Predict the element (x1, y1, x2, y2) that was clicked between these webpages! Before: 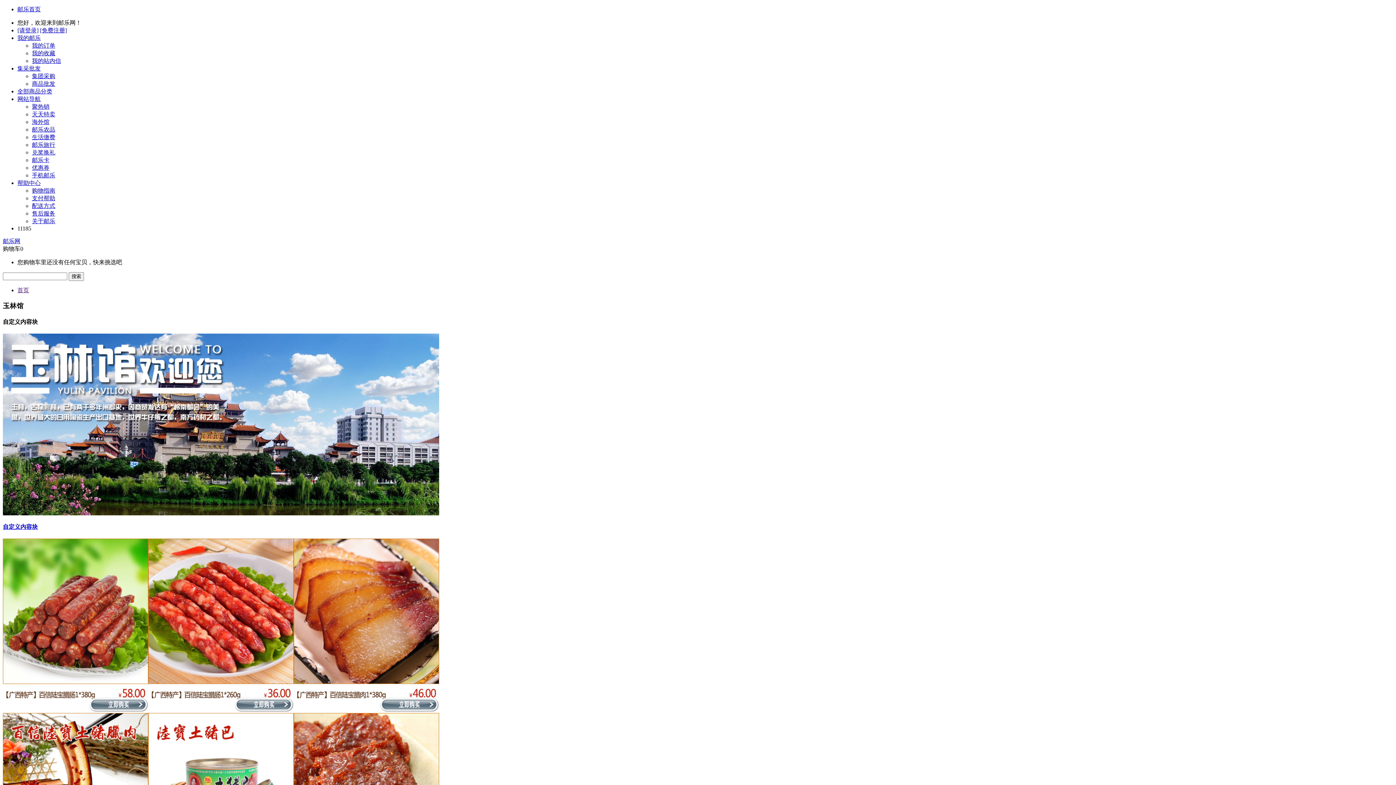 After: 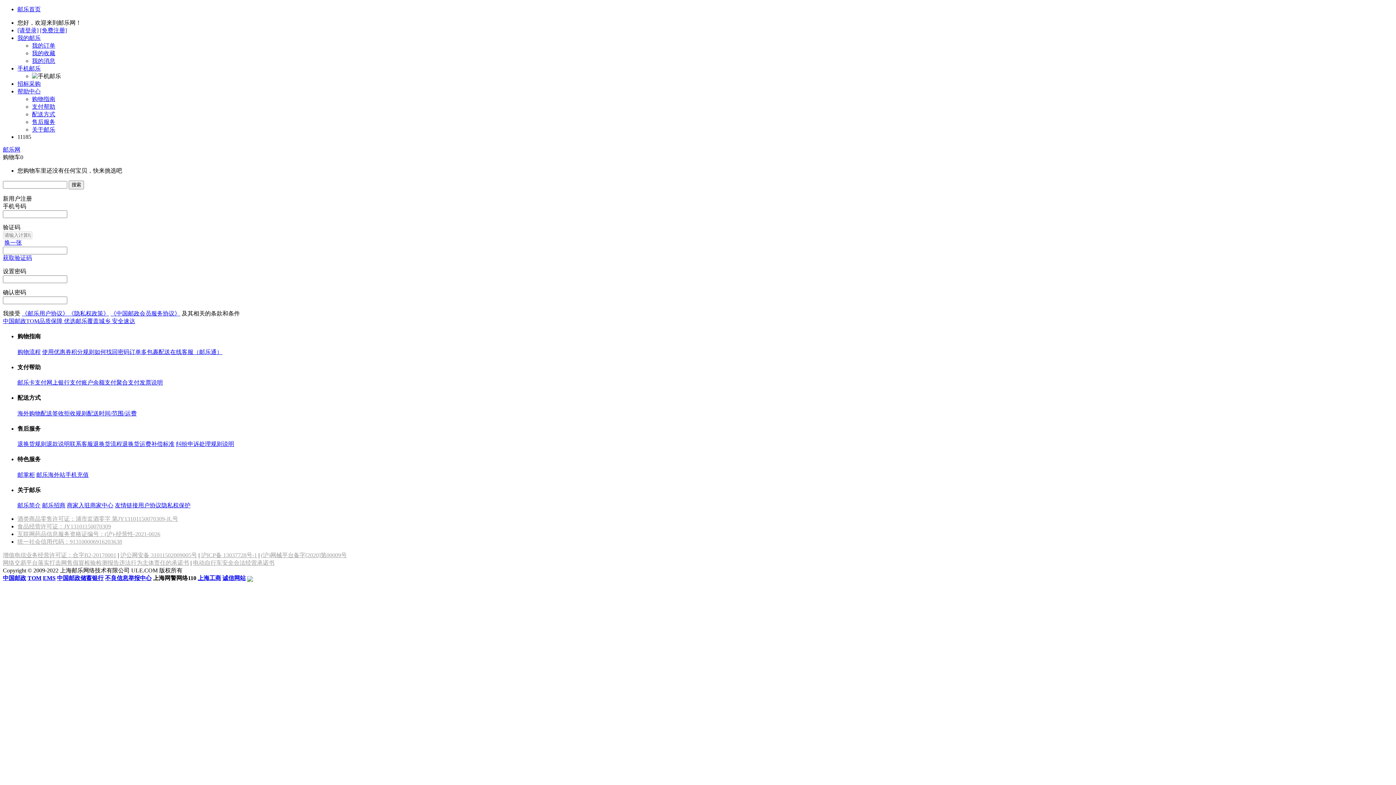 Action: label: [免费注册] bbox: (40, 27, 66, 33)